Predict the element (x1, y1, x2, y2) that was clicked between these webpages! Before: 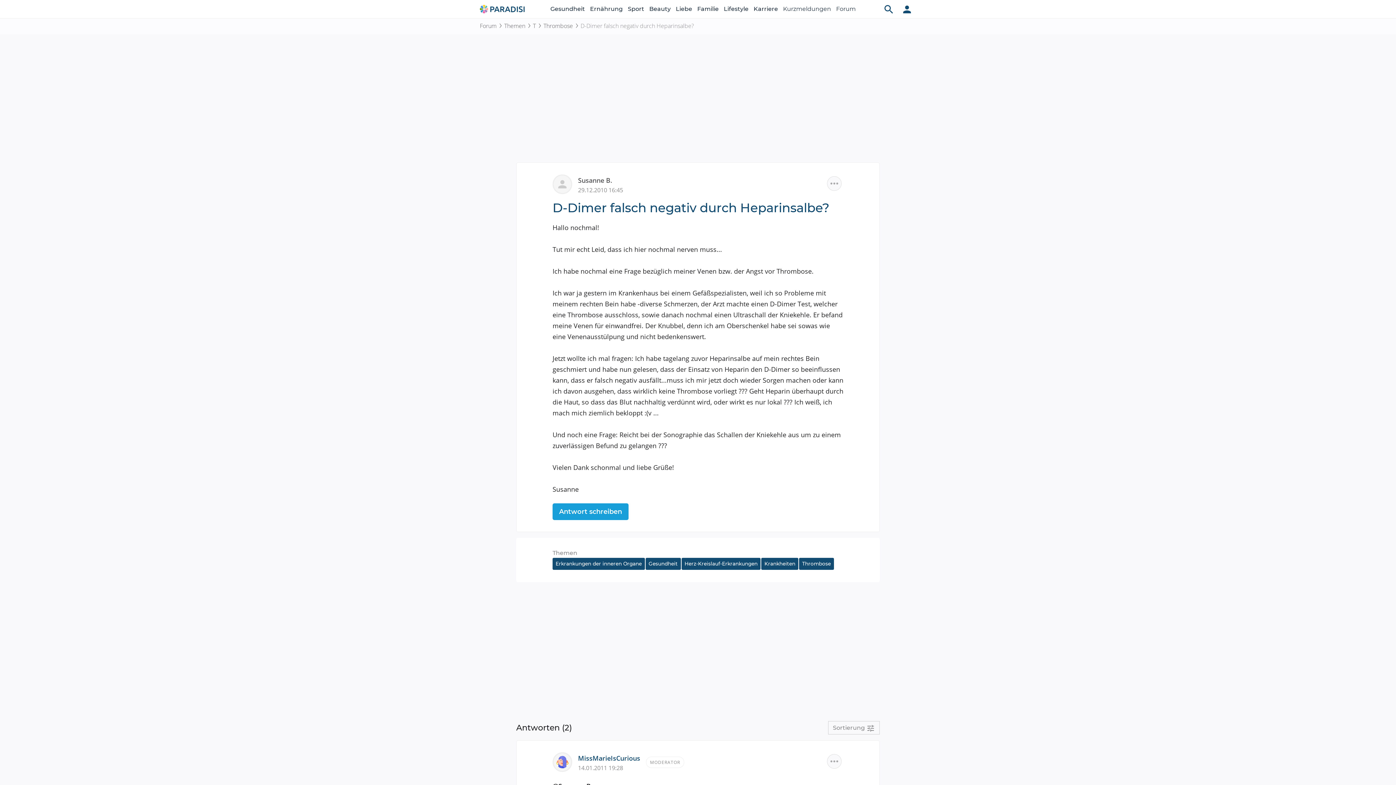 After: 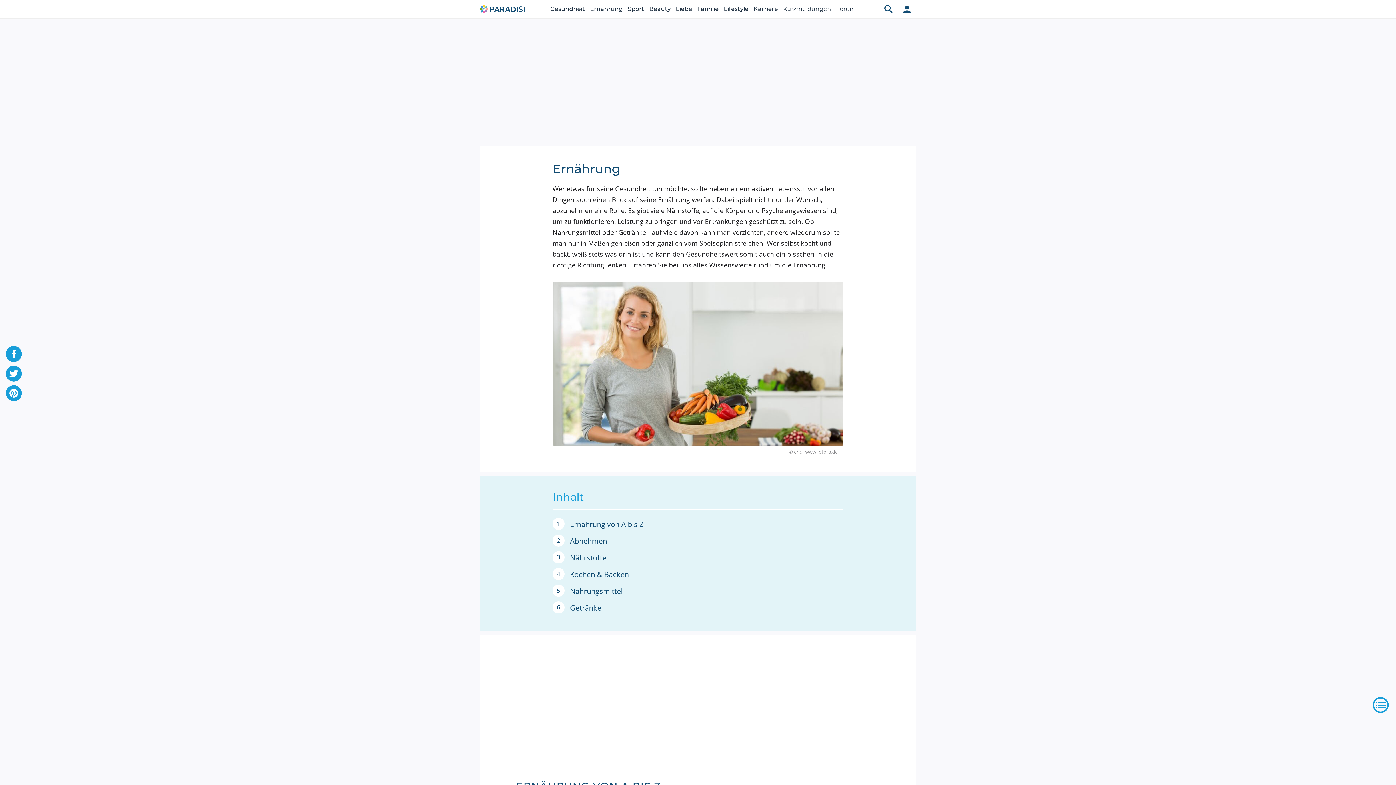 Action: bbox: (590, 0, 622, 18) label: Ernährung